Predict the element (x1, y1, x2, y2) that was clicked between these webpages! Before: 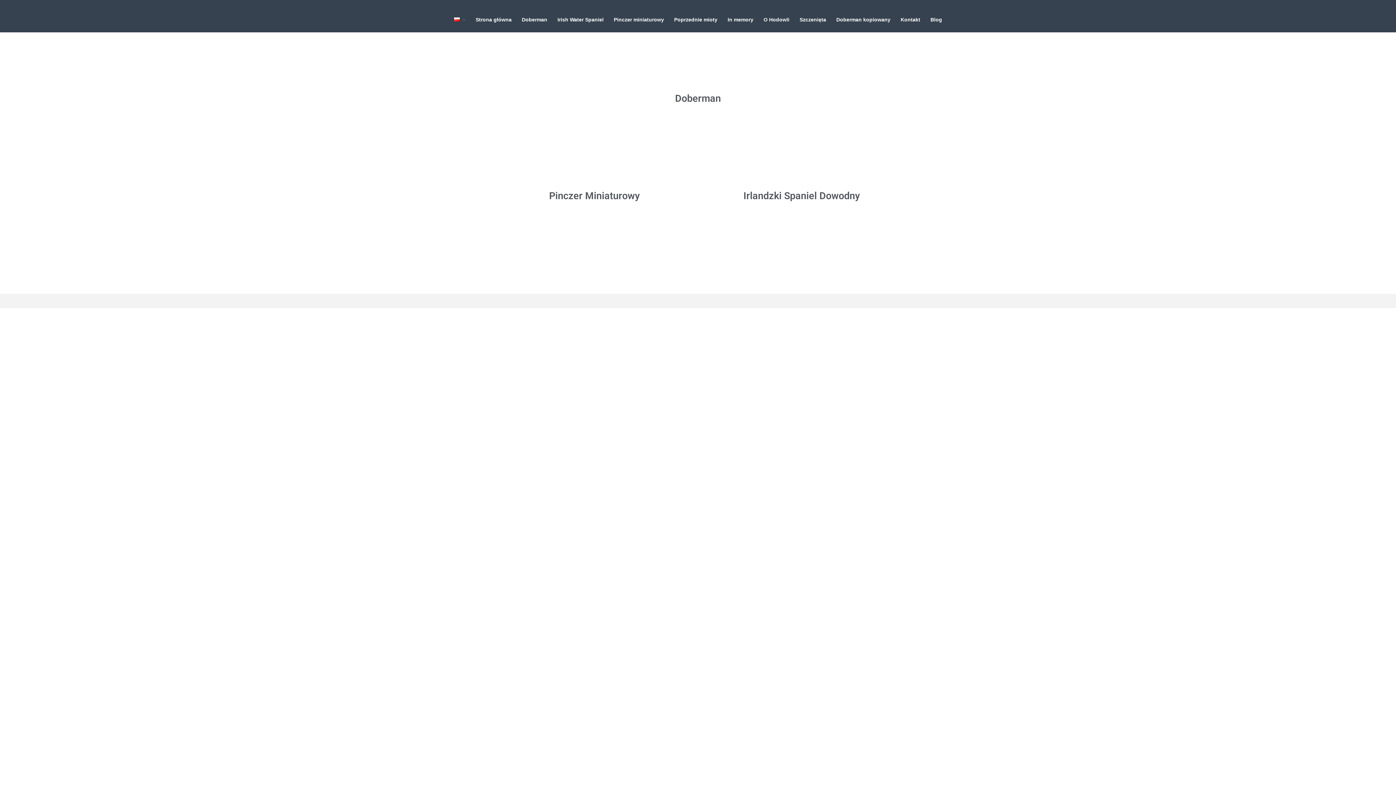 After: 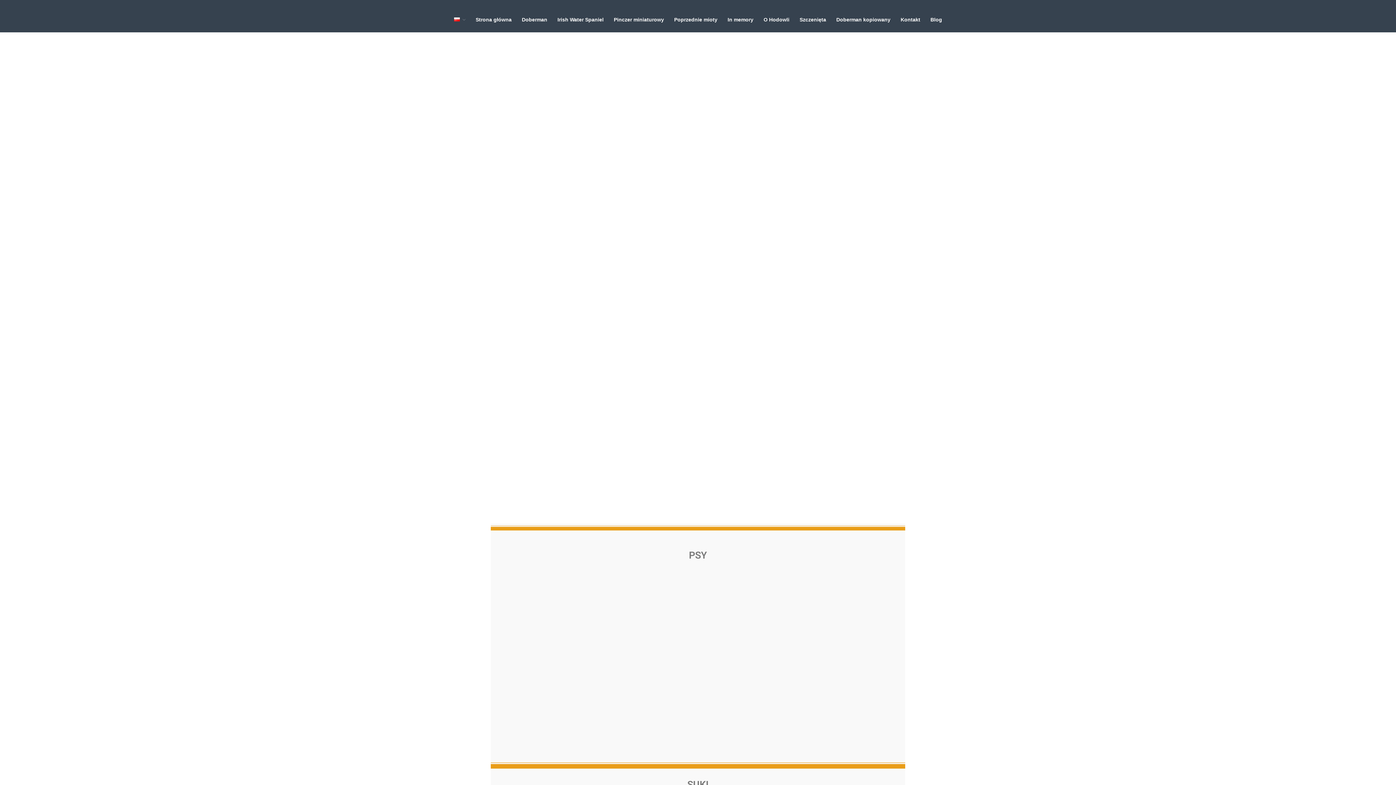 Action: bbox: (611, 14, 667, 24) label: Pinczer miniaturowy